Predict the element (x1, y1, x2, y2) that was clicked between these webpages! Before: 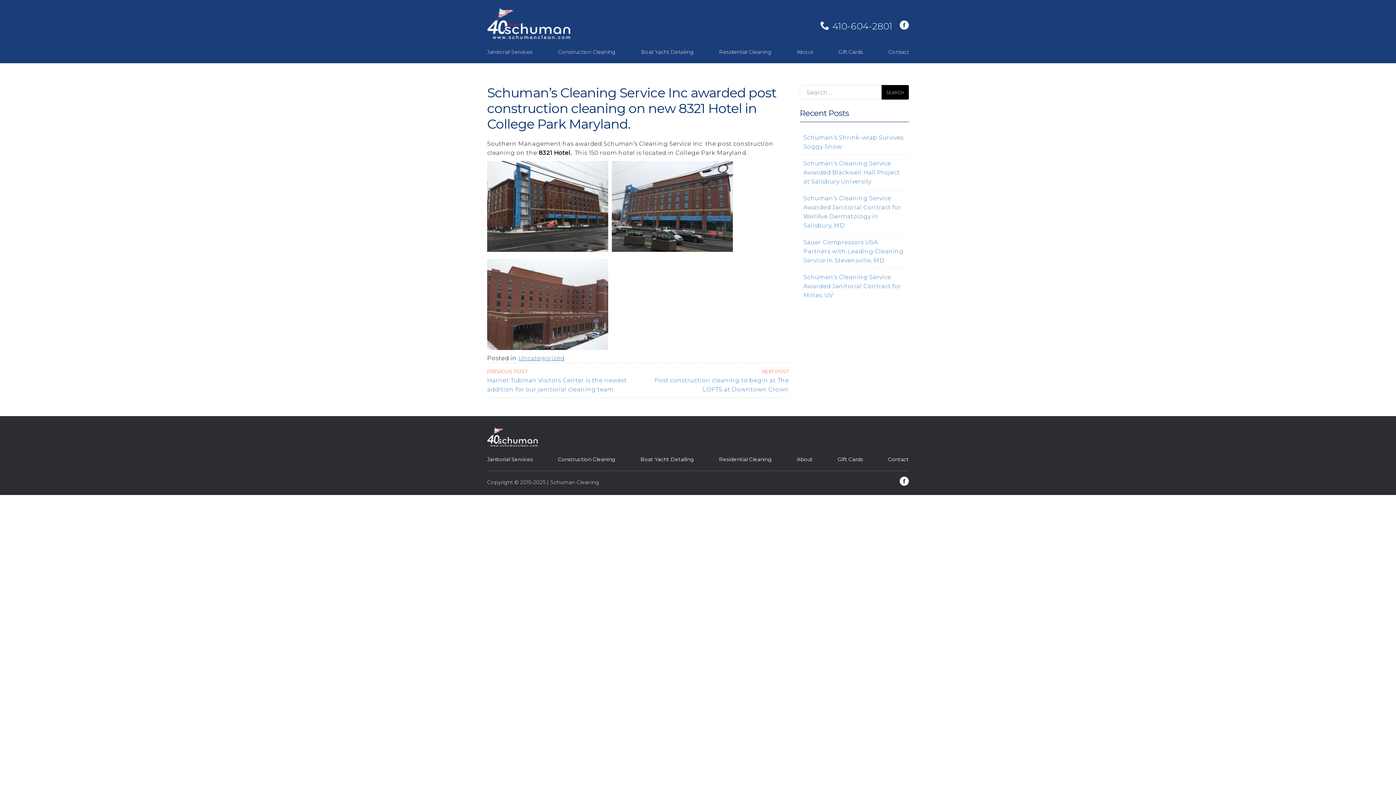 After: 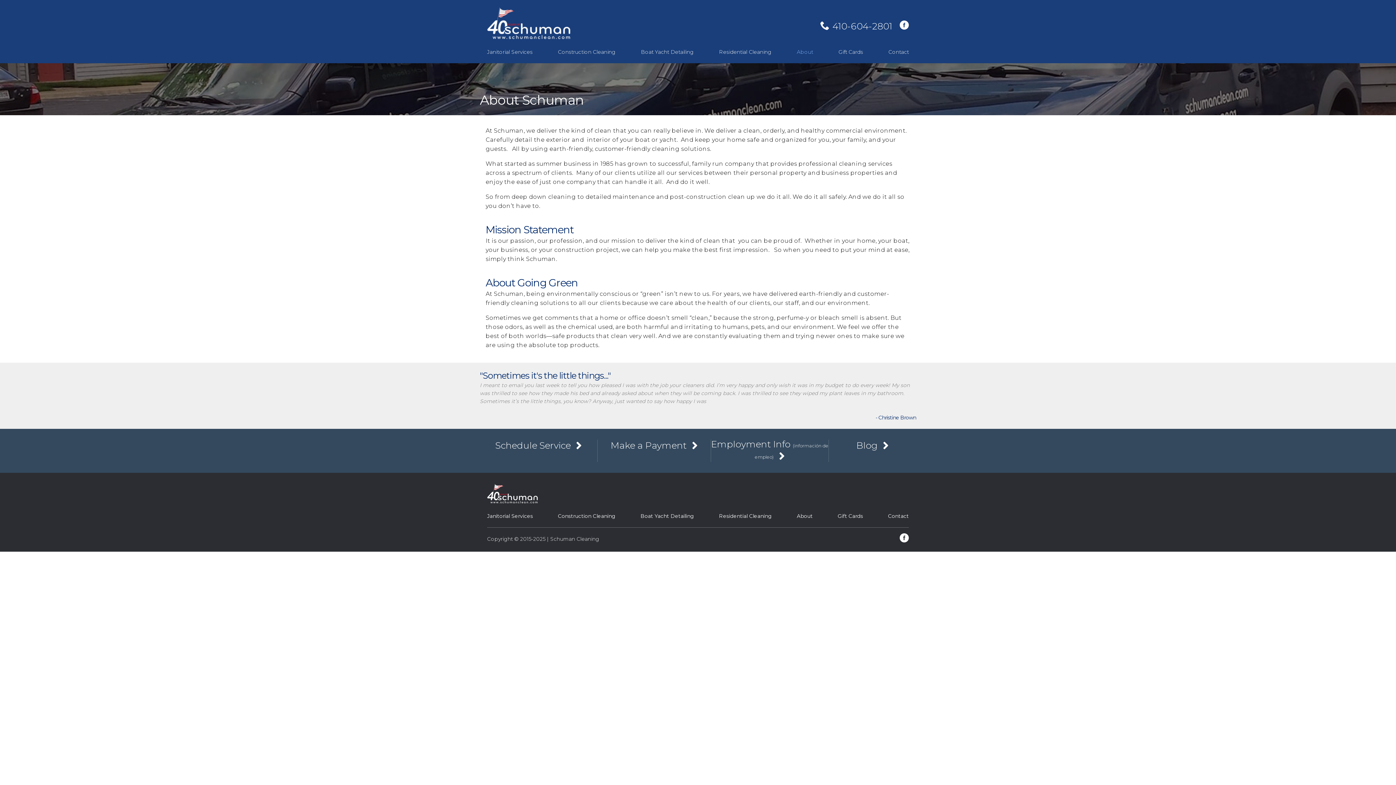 Action: label: About bbox: (797, 455, 812, 463)